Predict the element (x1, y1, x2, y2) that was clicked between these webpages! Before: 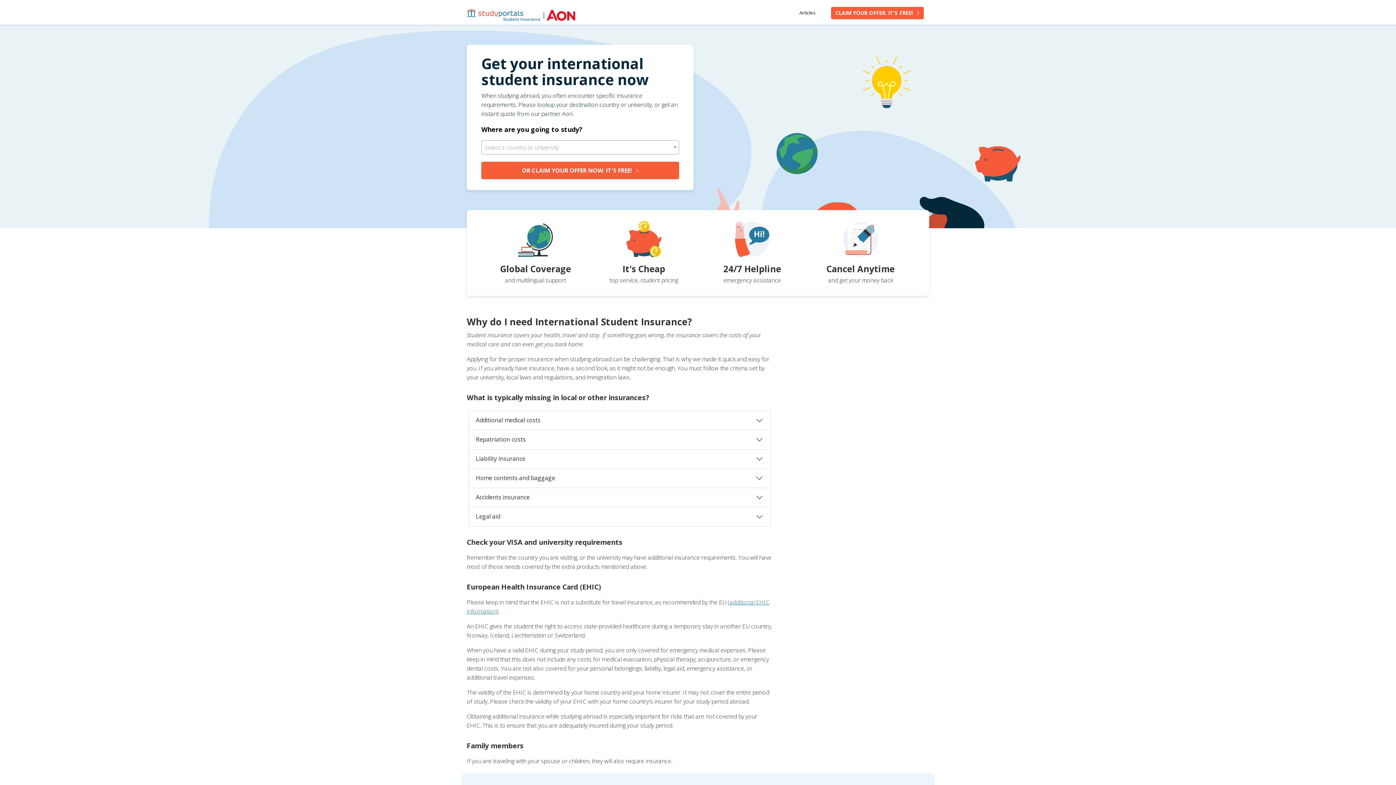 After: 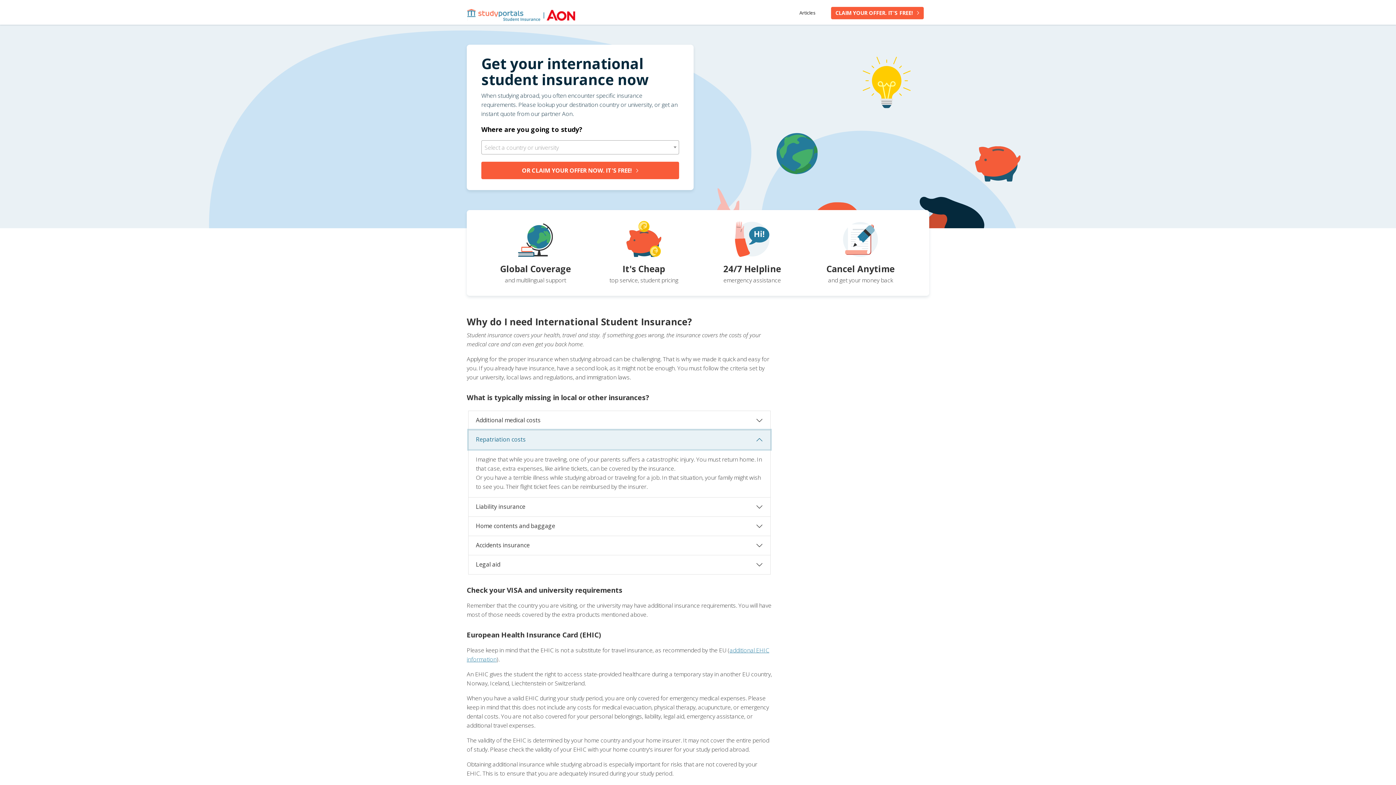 Action: label: Repatriation costs bbox: (468, 430, 770, 449)